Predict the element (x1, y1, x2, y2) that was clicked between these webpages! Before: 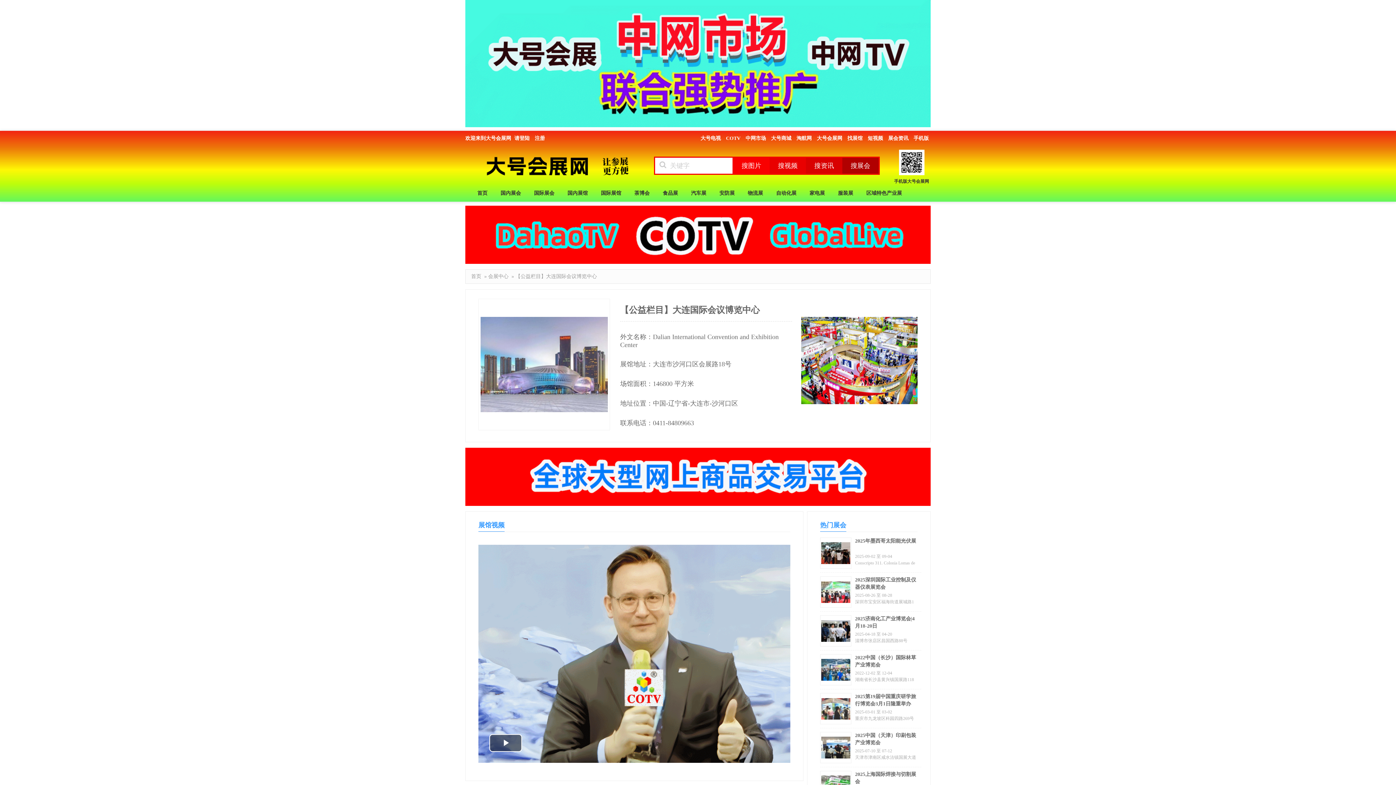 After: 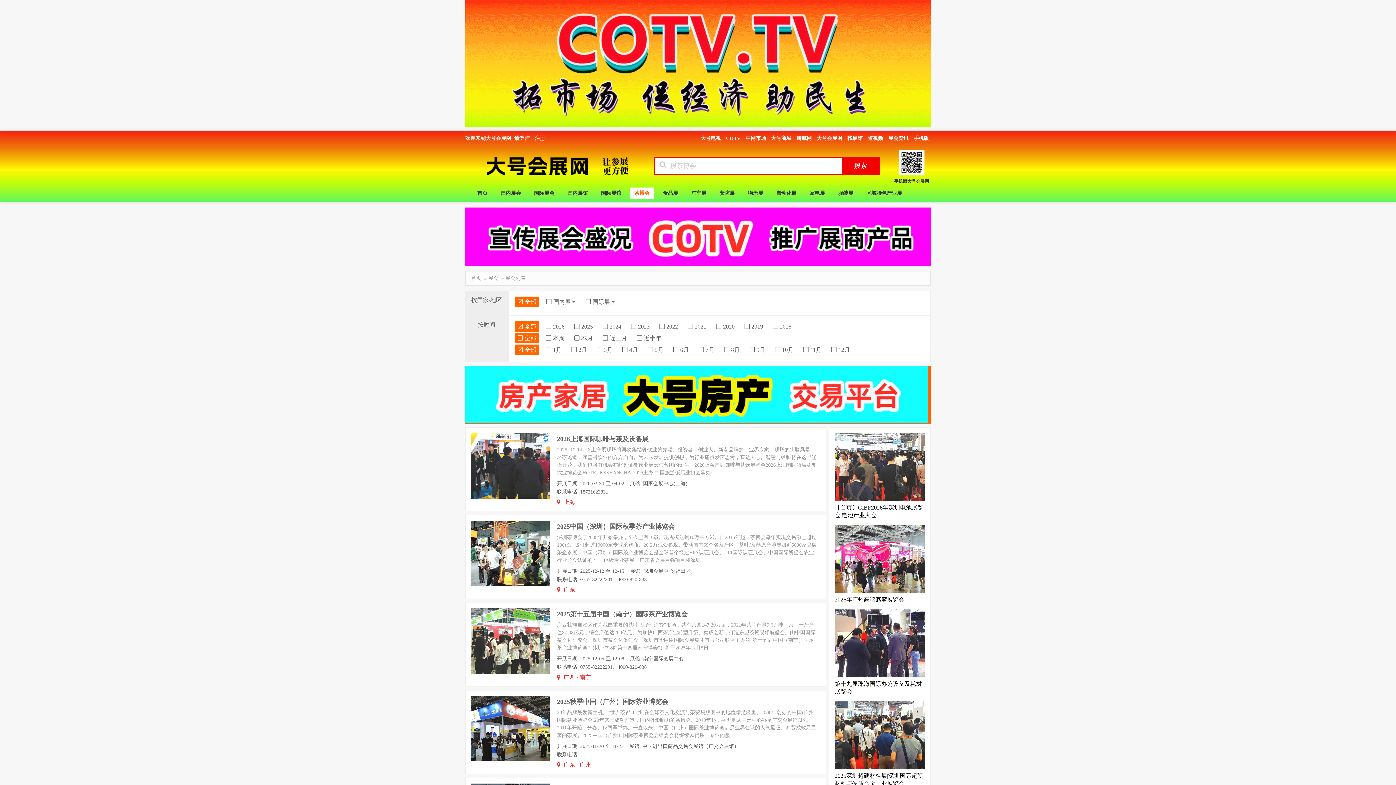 Action: label: 茶博会 bbox: (630, 187, 654, 198)